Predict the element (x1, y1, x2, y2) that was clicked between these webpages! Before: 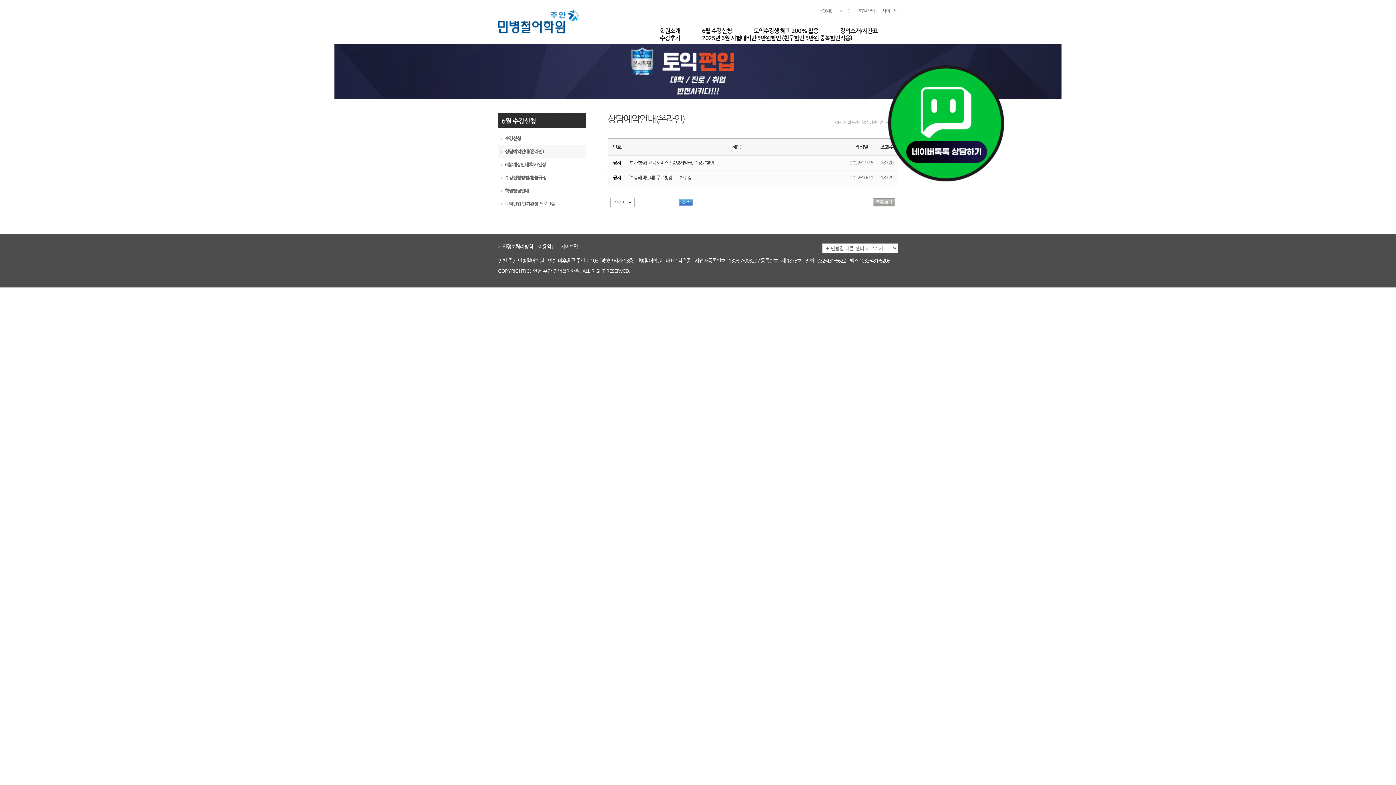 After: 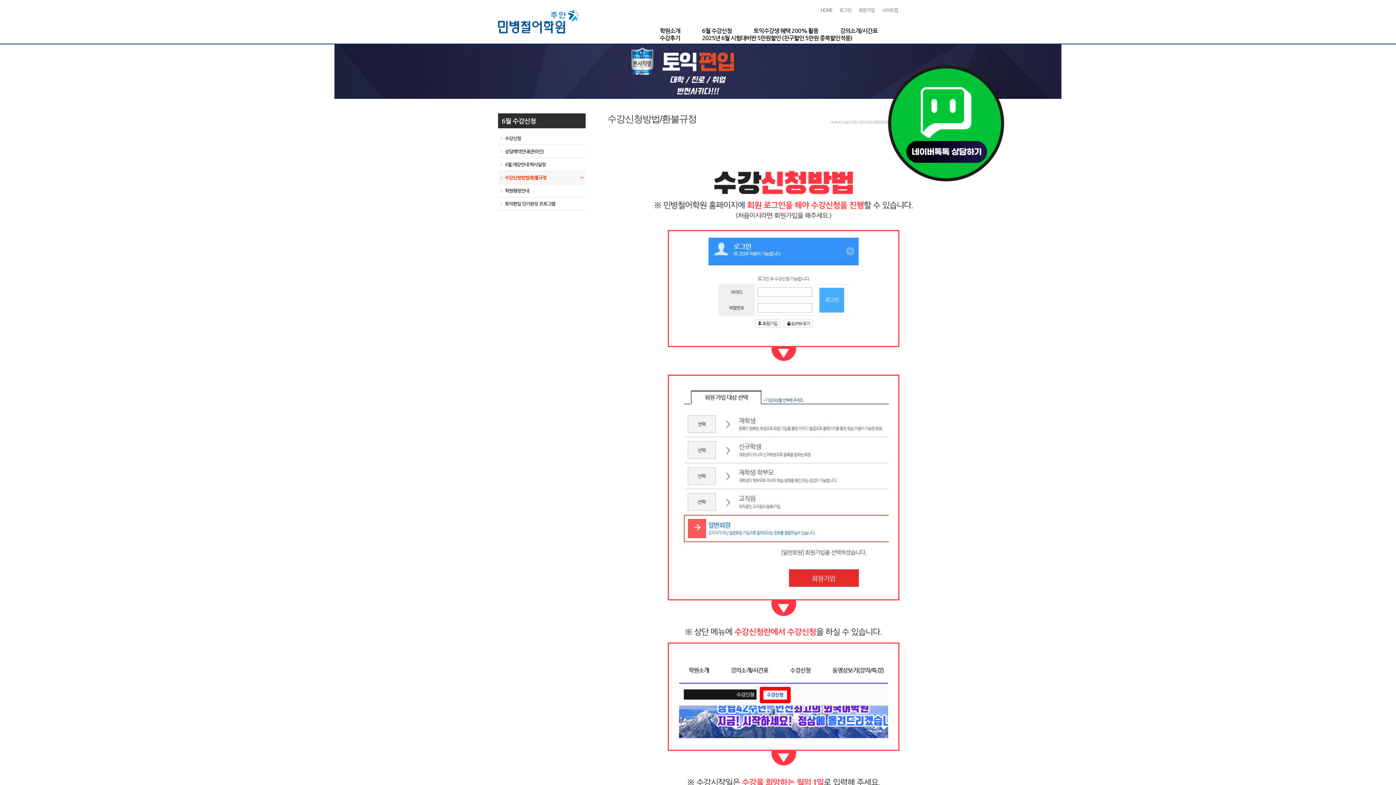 Action: label:  수강신청방법/환불규정 bbox: (498, 171, 585, 184)